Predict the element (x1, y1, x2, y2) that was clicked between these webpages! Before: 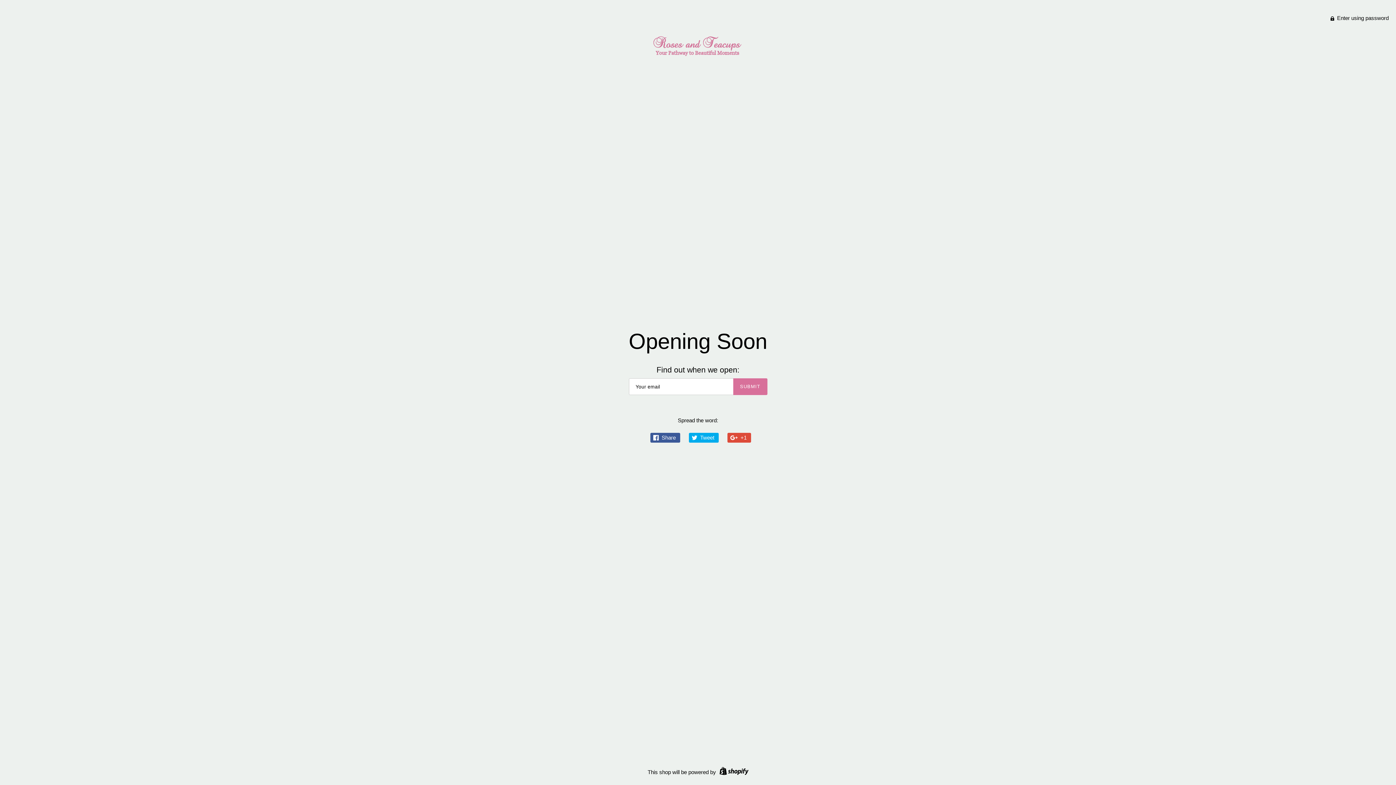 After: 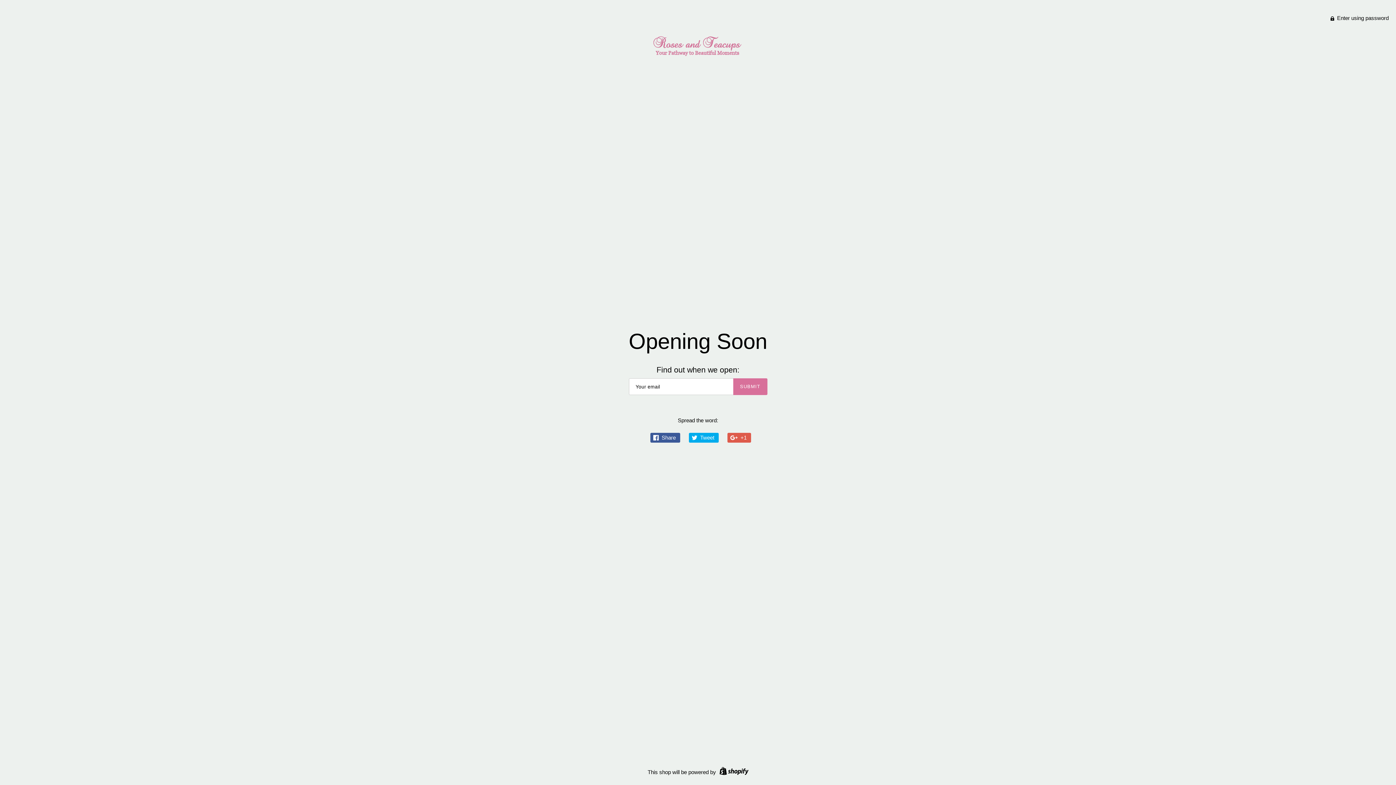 Action: bbox: (727, 433, 751, 442) label:  +1